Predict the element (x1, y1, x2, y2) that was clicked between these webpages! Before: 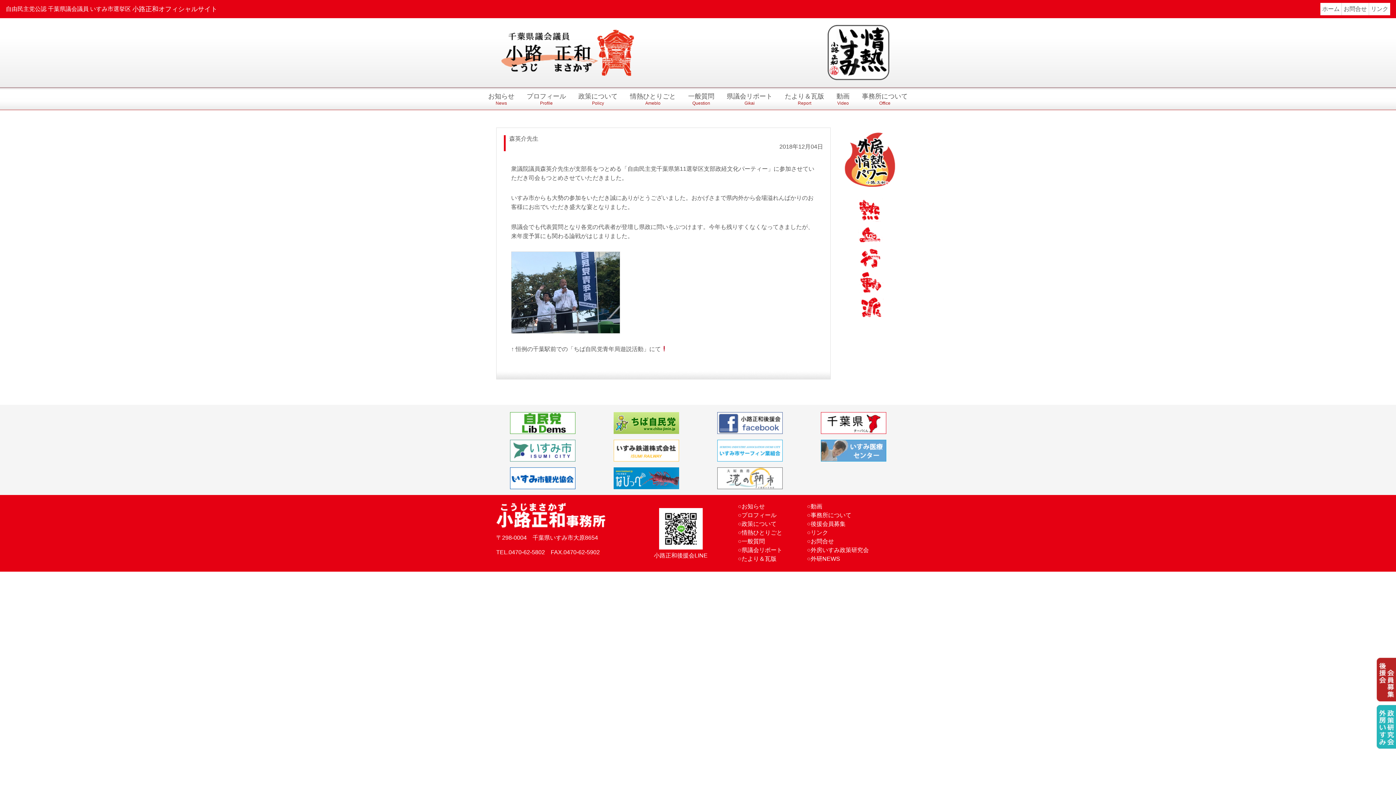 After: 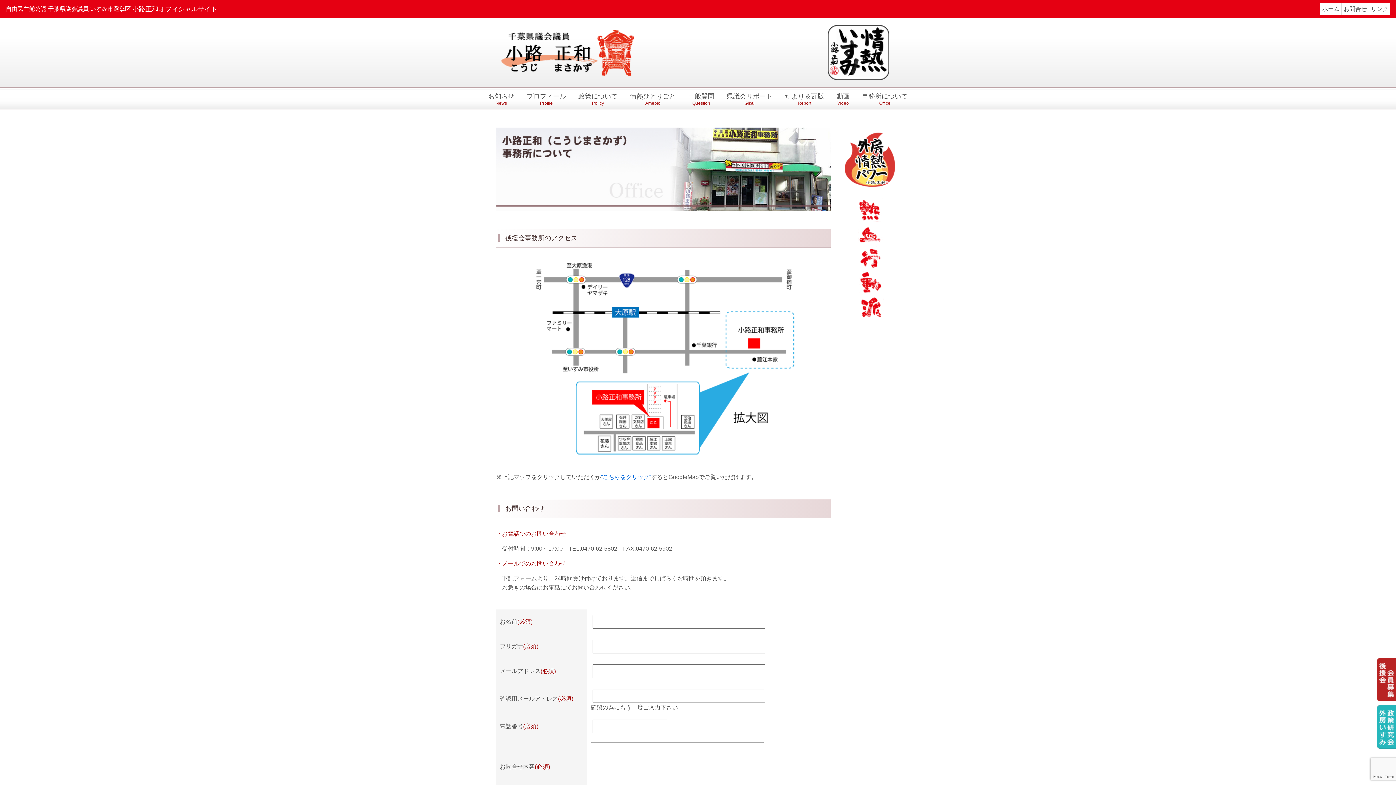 Action: bbox: (862, 92, 908, 107) label: 事務所について
Office